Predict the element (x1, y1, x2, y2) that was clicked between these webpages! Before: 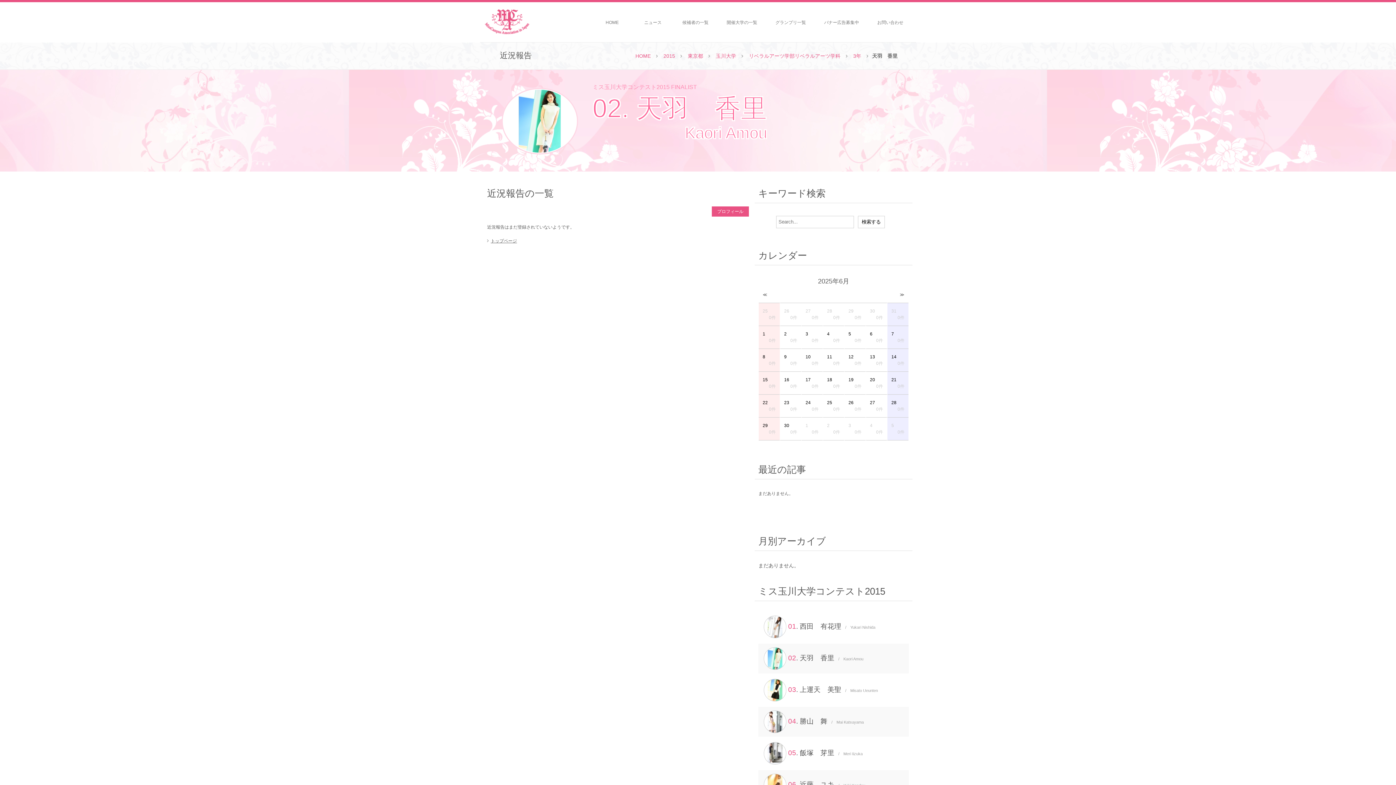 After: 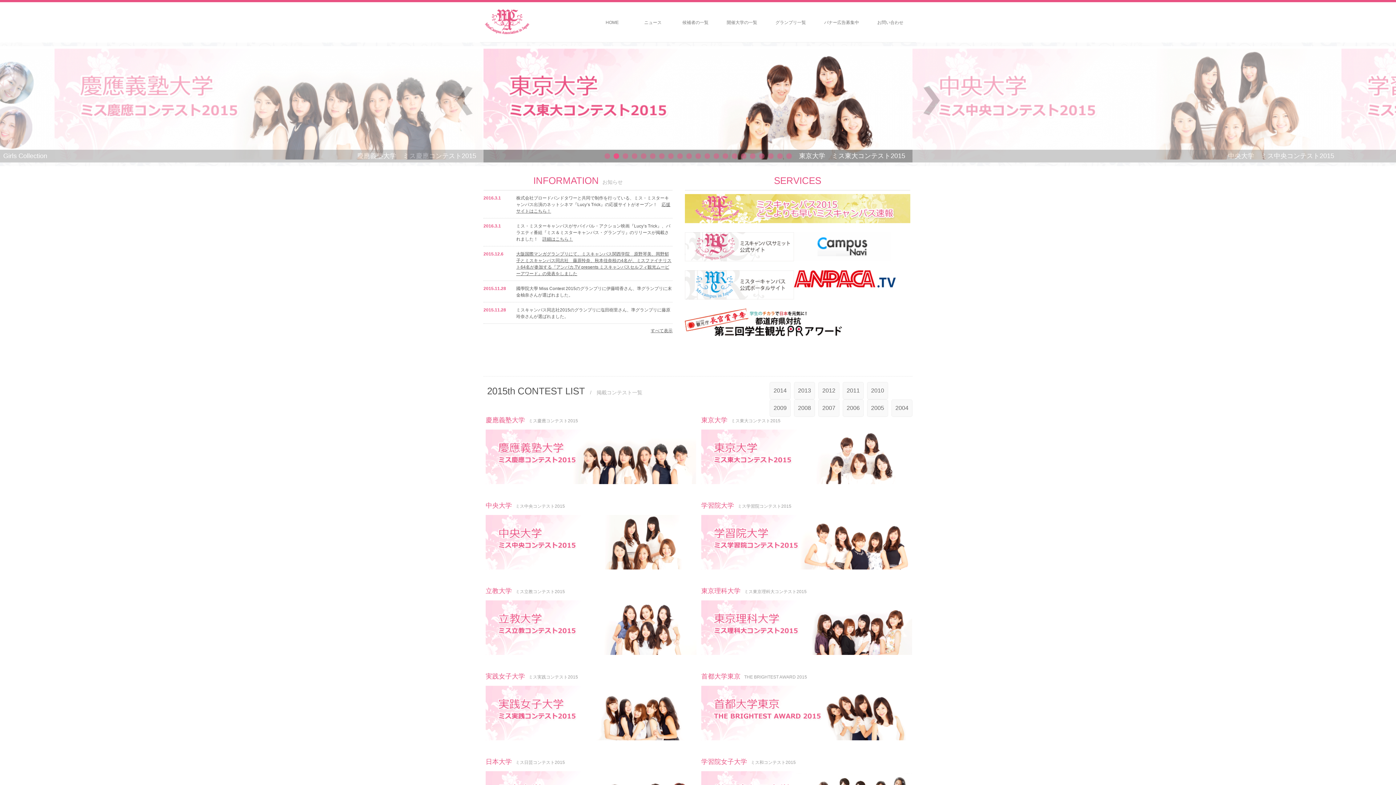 Action: bbox: (483, 26, 530, 36)